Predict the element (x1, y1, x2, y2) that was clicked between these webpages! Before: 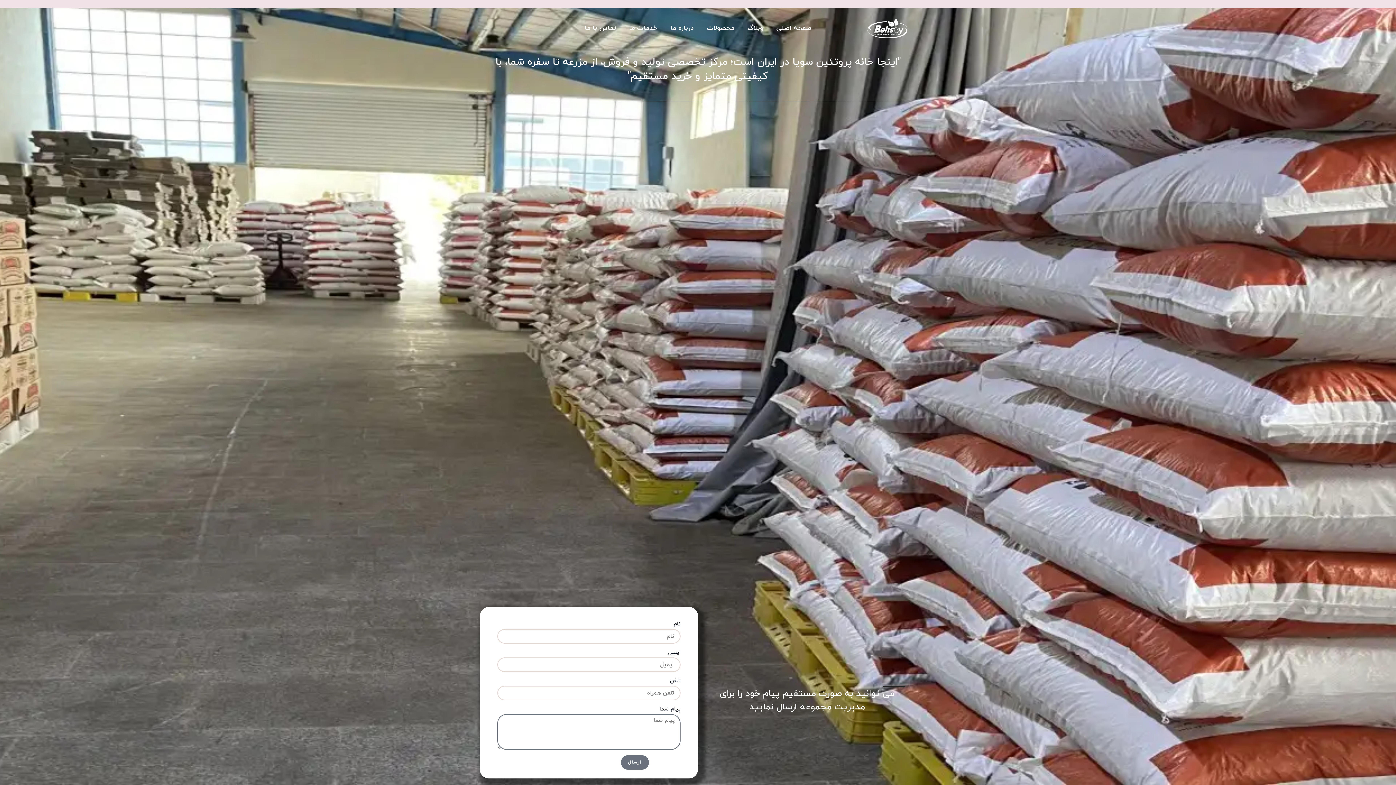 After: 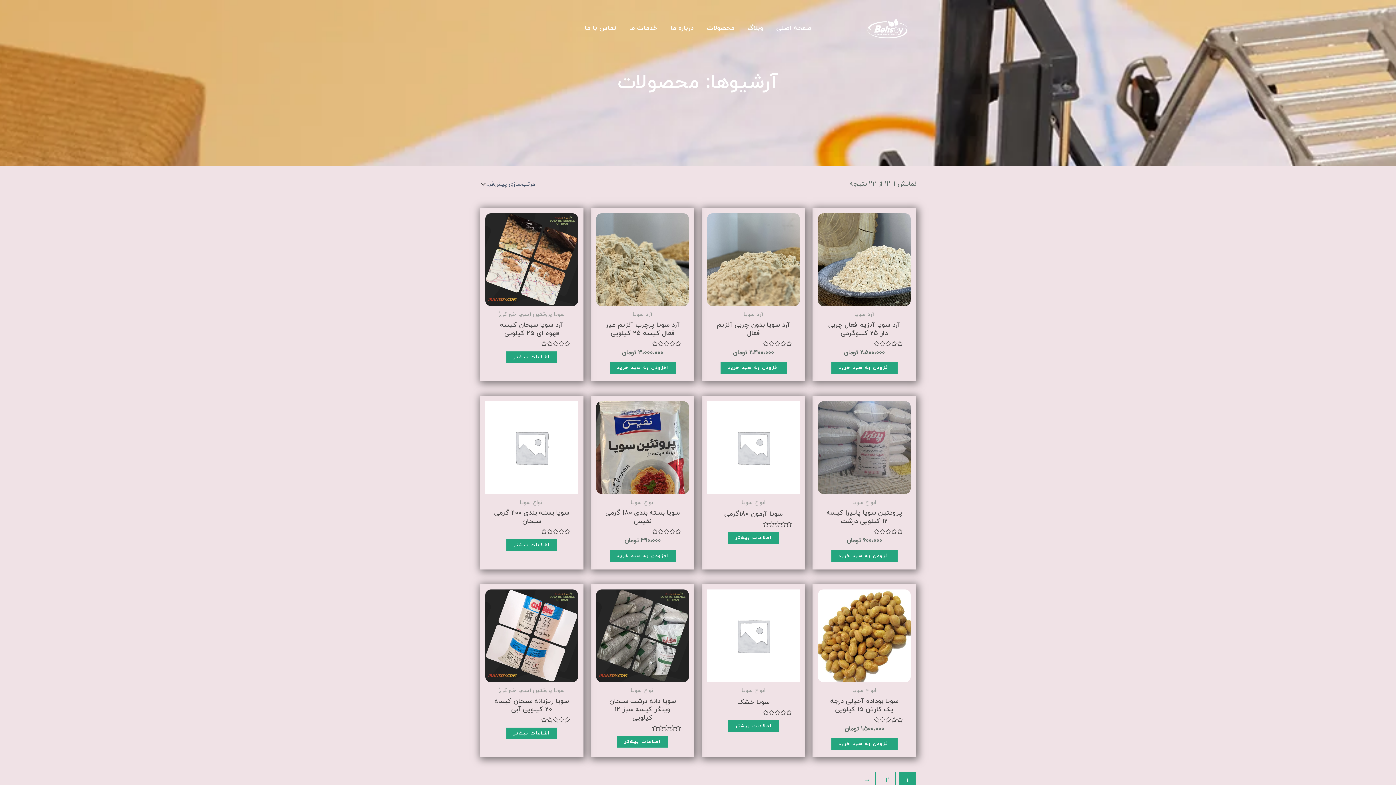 Action: label: محصولات bbox: (700, 22, 741, 33)